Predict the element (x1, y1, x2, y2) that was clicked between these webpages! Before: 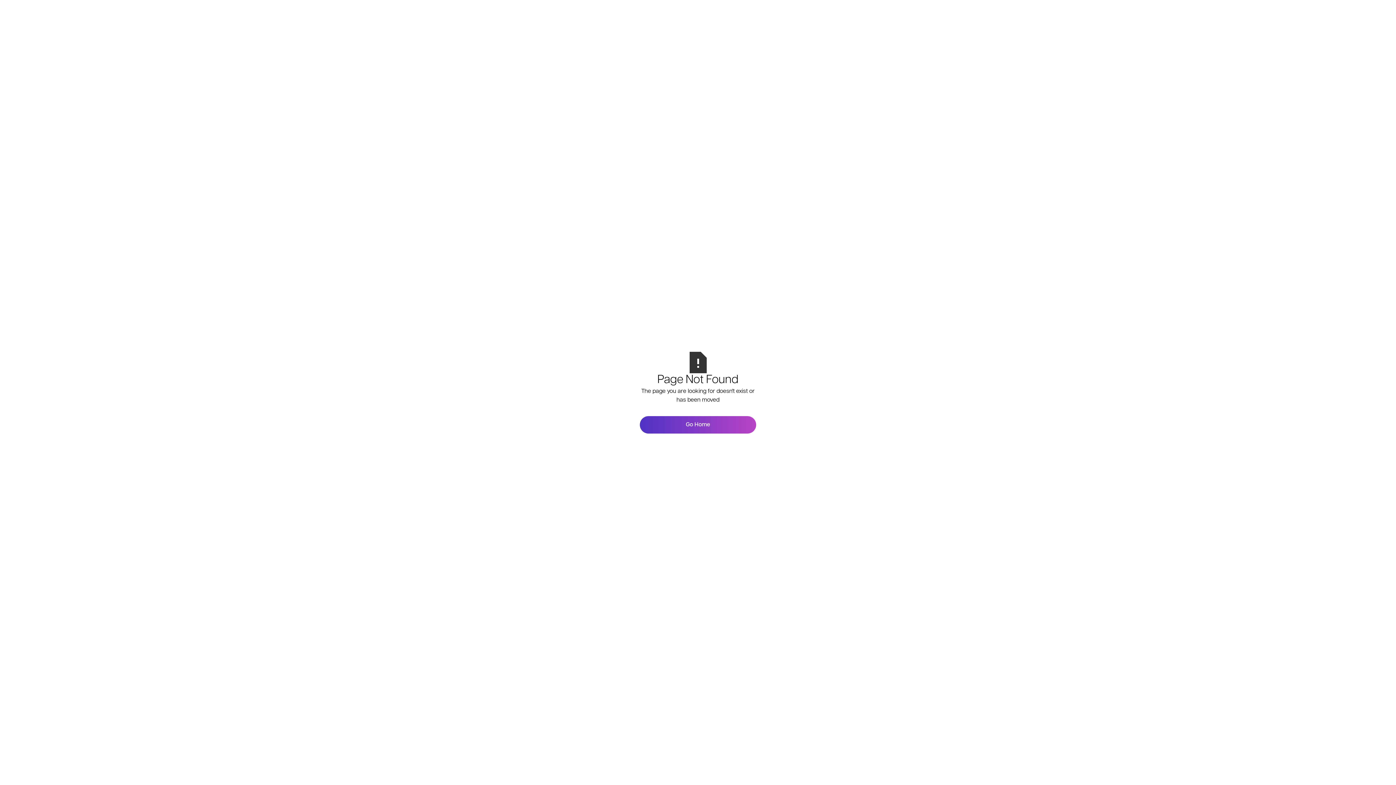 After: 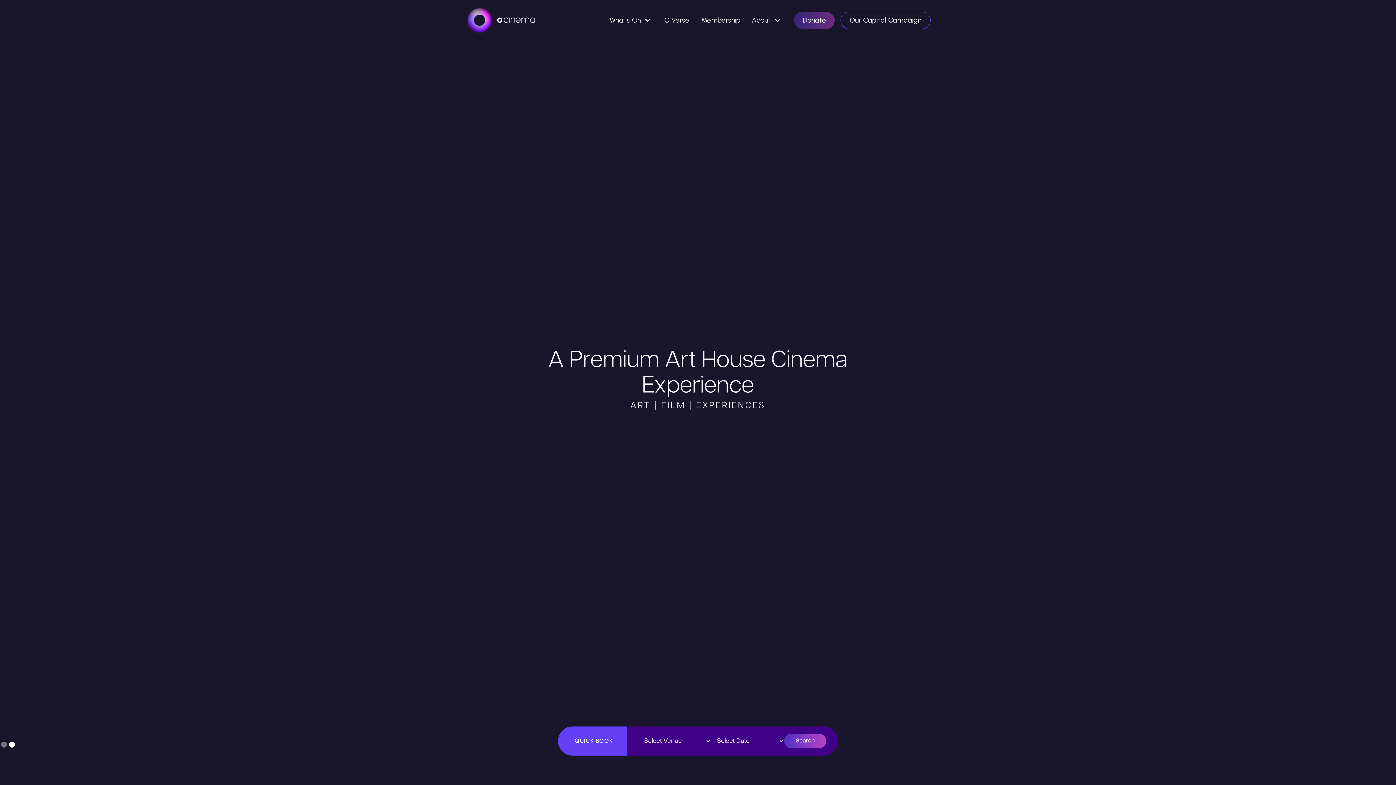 Action: bbox: (640, 416, 756, 433) label: Go Home